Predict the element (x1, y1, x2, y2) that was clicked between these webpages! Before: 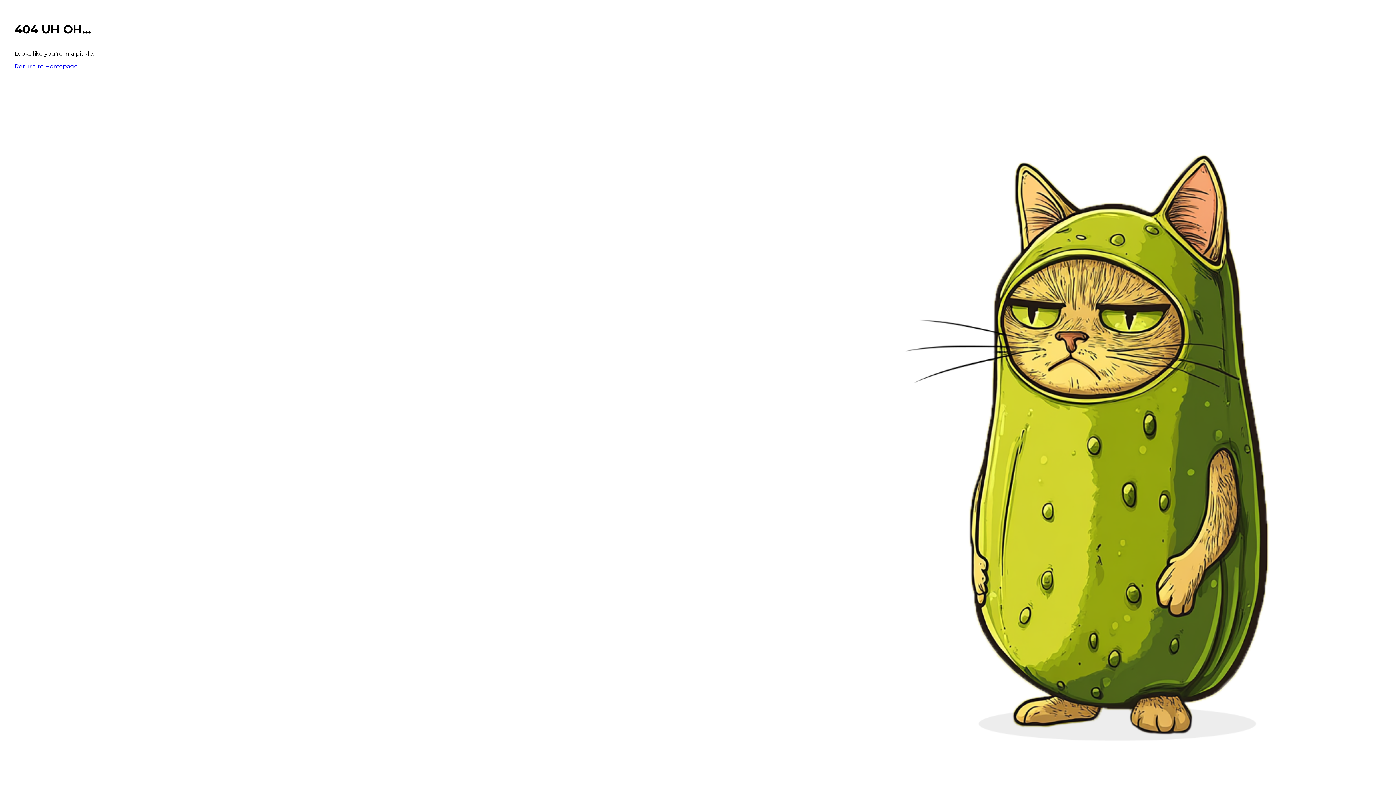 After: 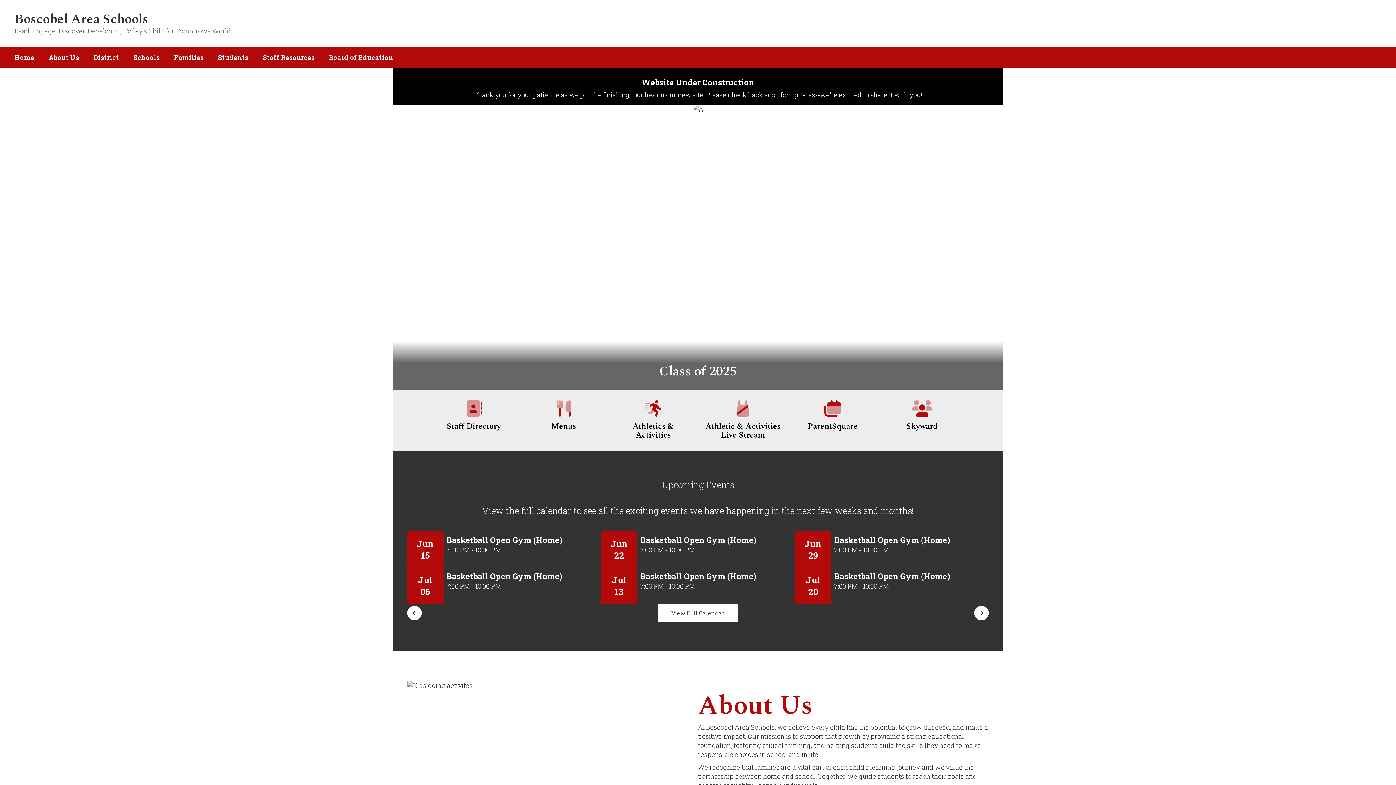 Action: bbox: (14, 62, 77, 69) label: Return to Homepage